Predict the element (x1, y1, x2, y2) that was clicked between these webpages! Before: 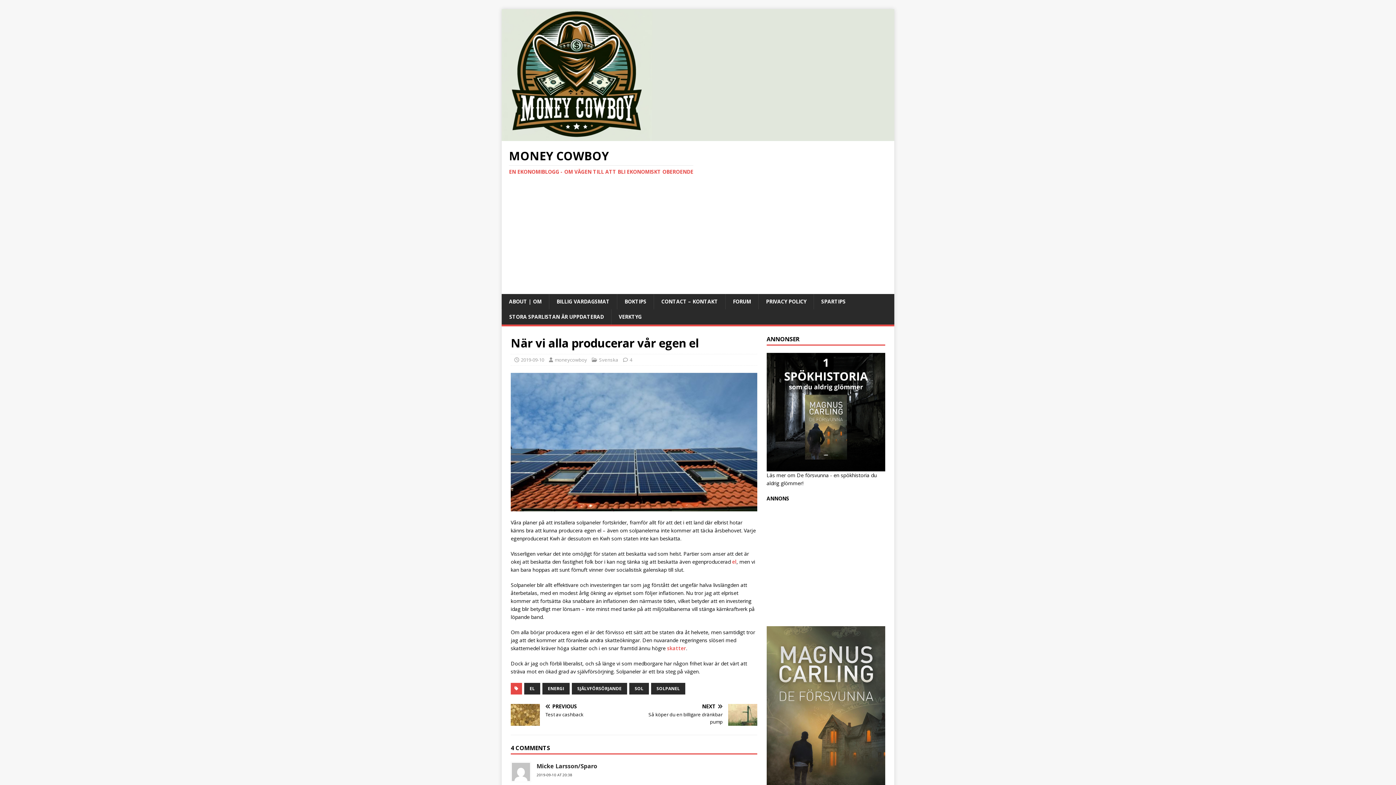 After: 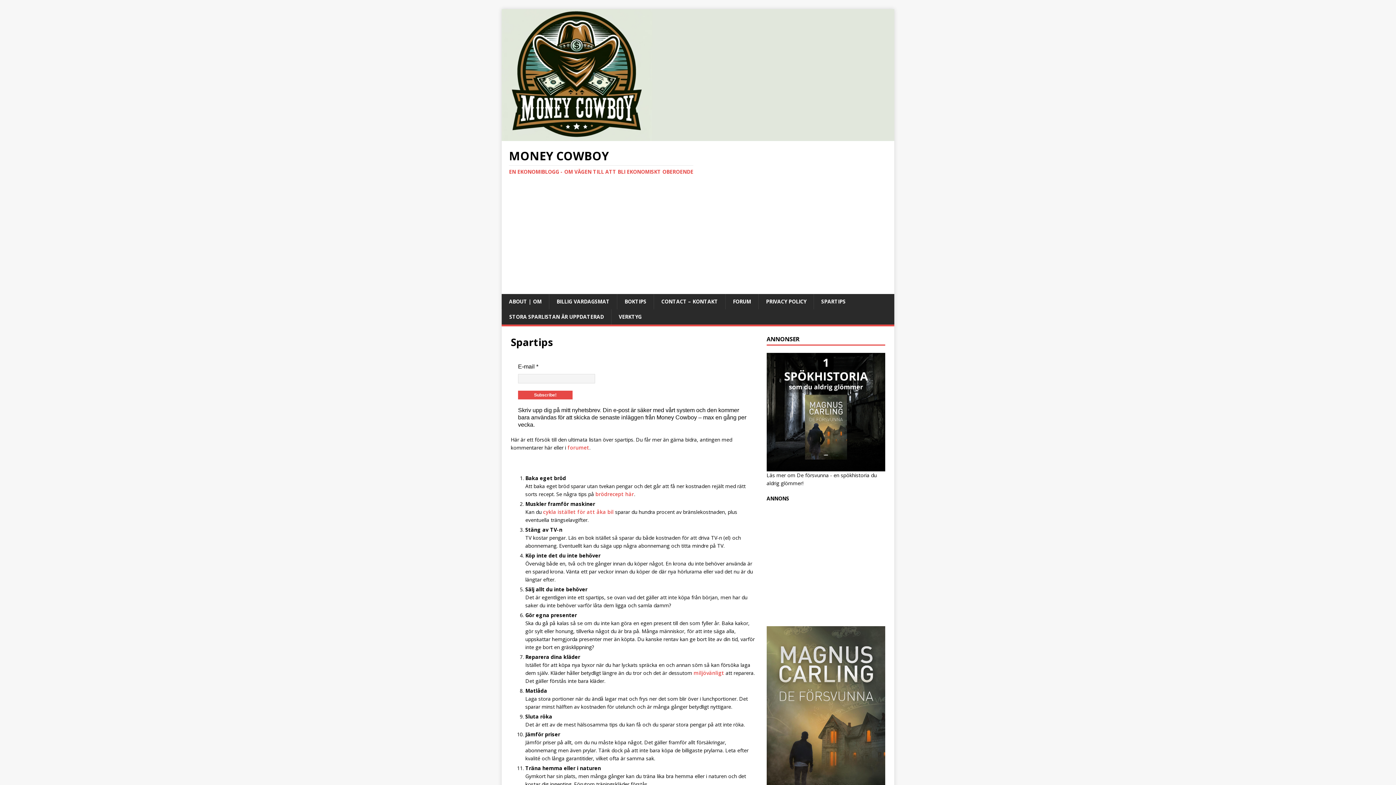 Action: bbox: (813, 294, 853, 309) label: SPARTIPS